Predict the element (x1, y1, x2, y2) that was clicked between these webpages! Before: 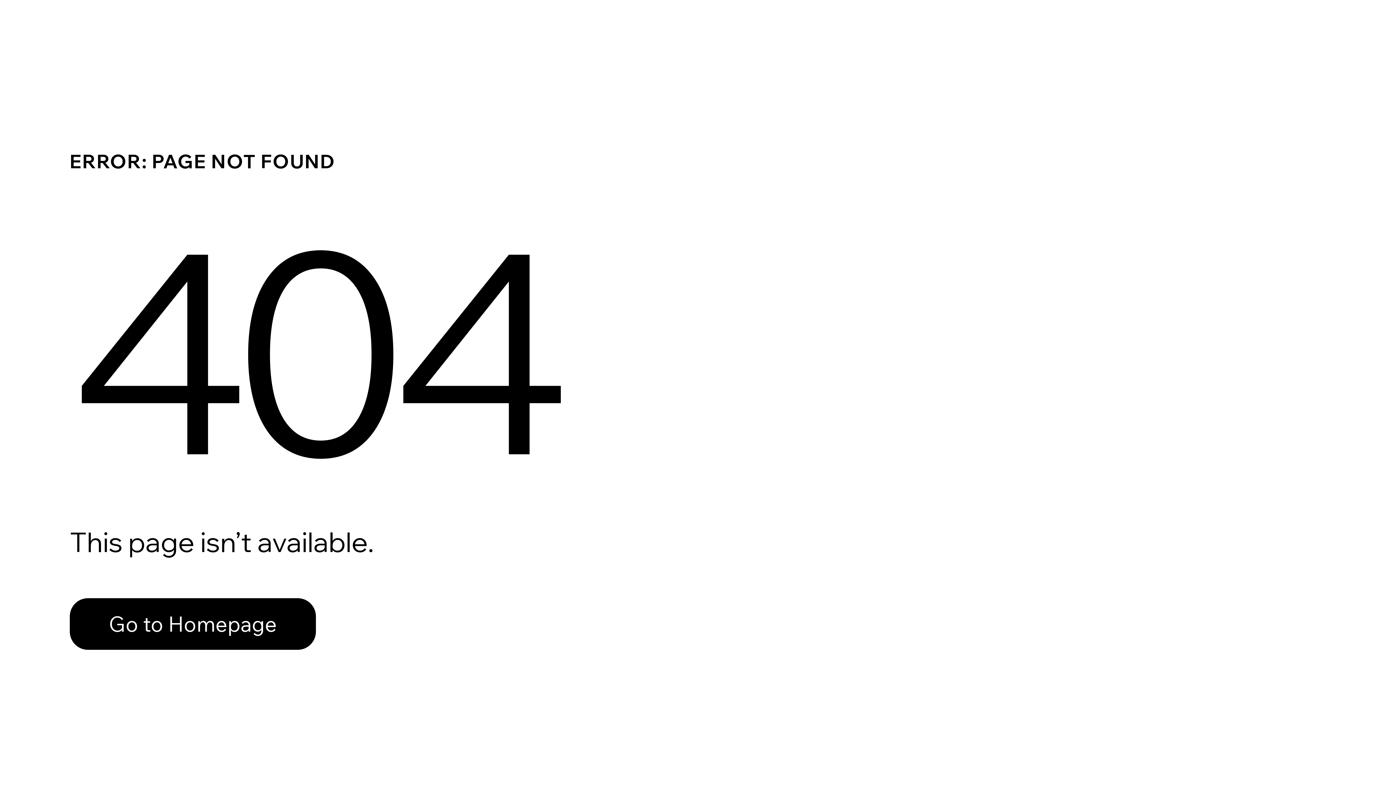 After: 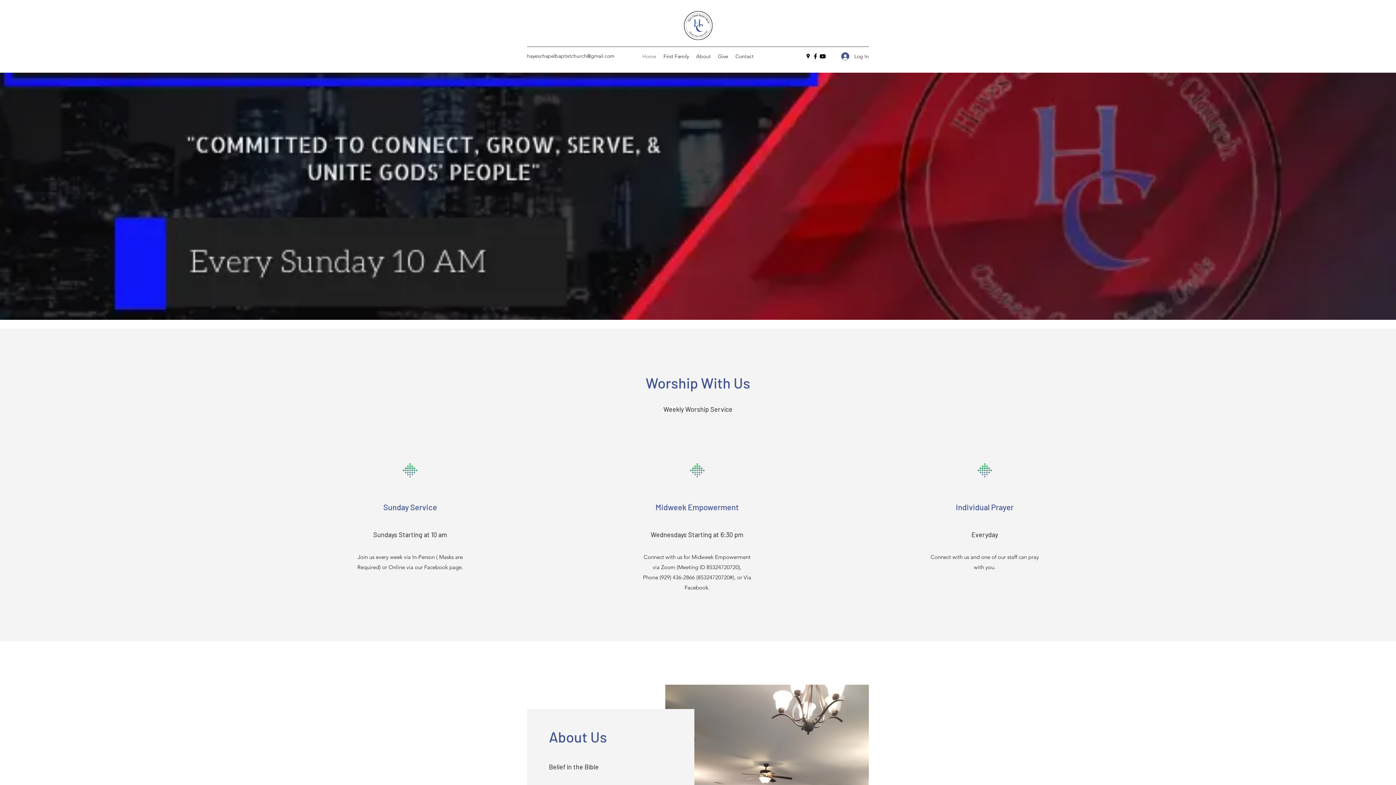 Action: bbox: (69, 598, 316, 650) label: Go to Homepage